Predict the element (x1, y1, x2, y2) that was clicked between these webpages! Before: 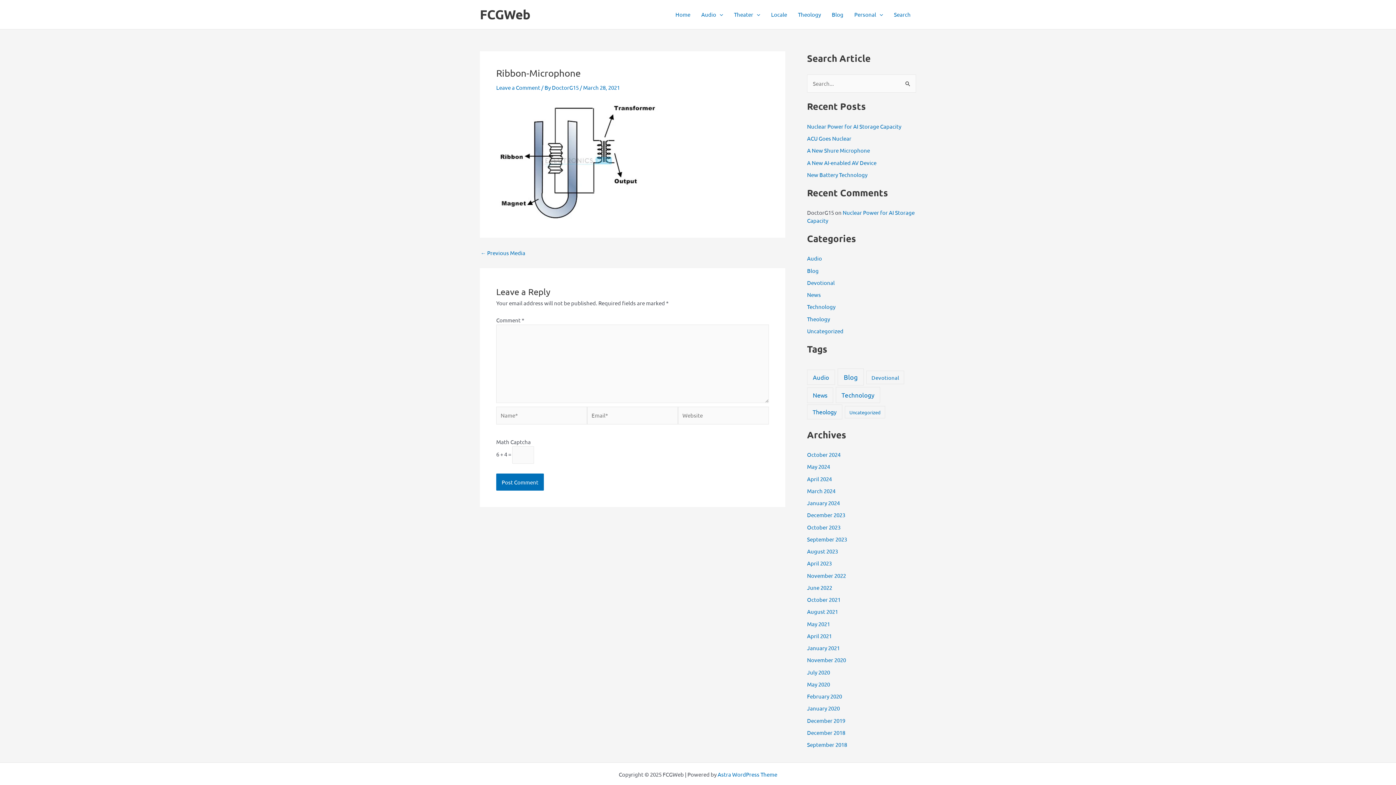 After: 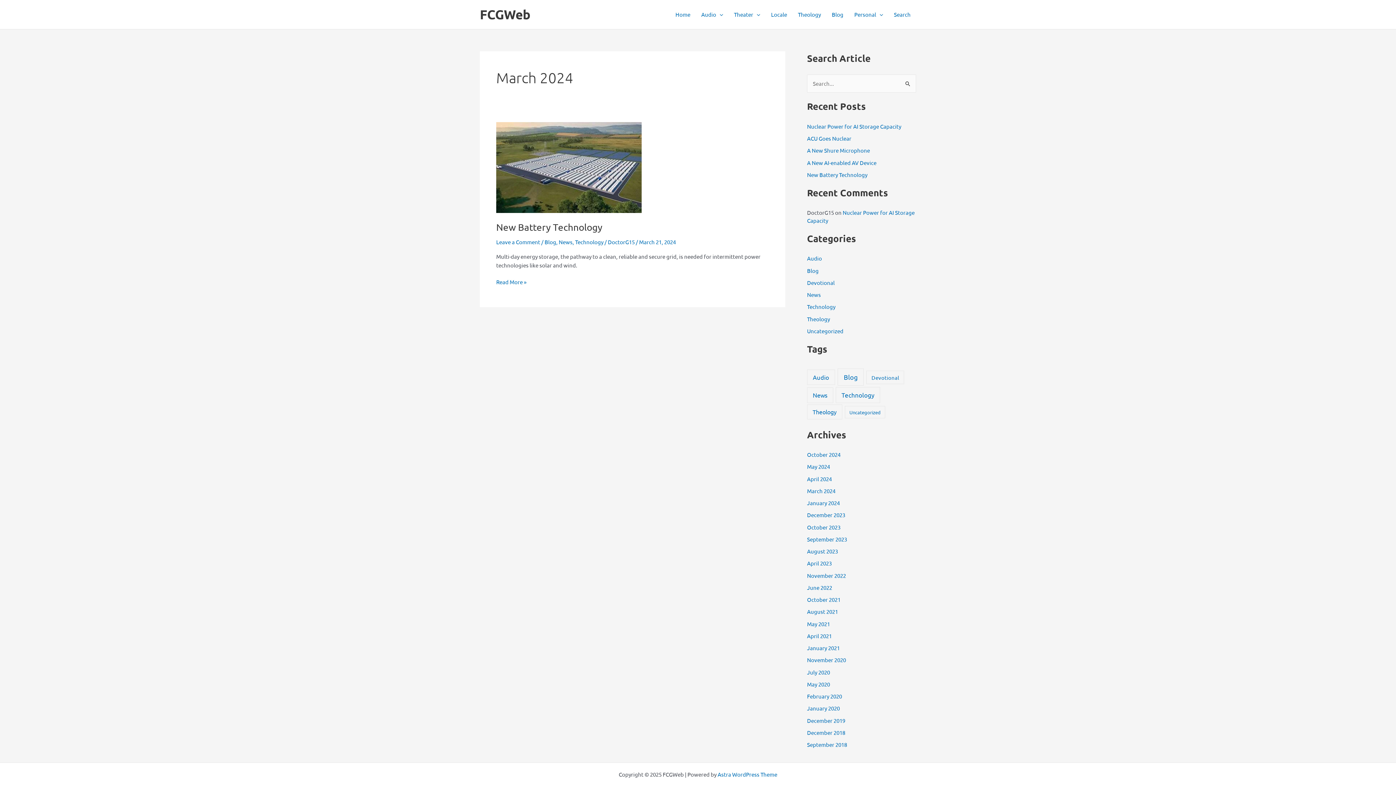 Action: label: March 2024 bbox: (807, 487, 835, 494)